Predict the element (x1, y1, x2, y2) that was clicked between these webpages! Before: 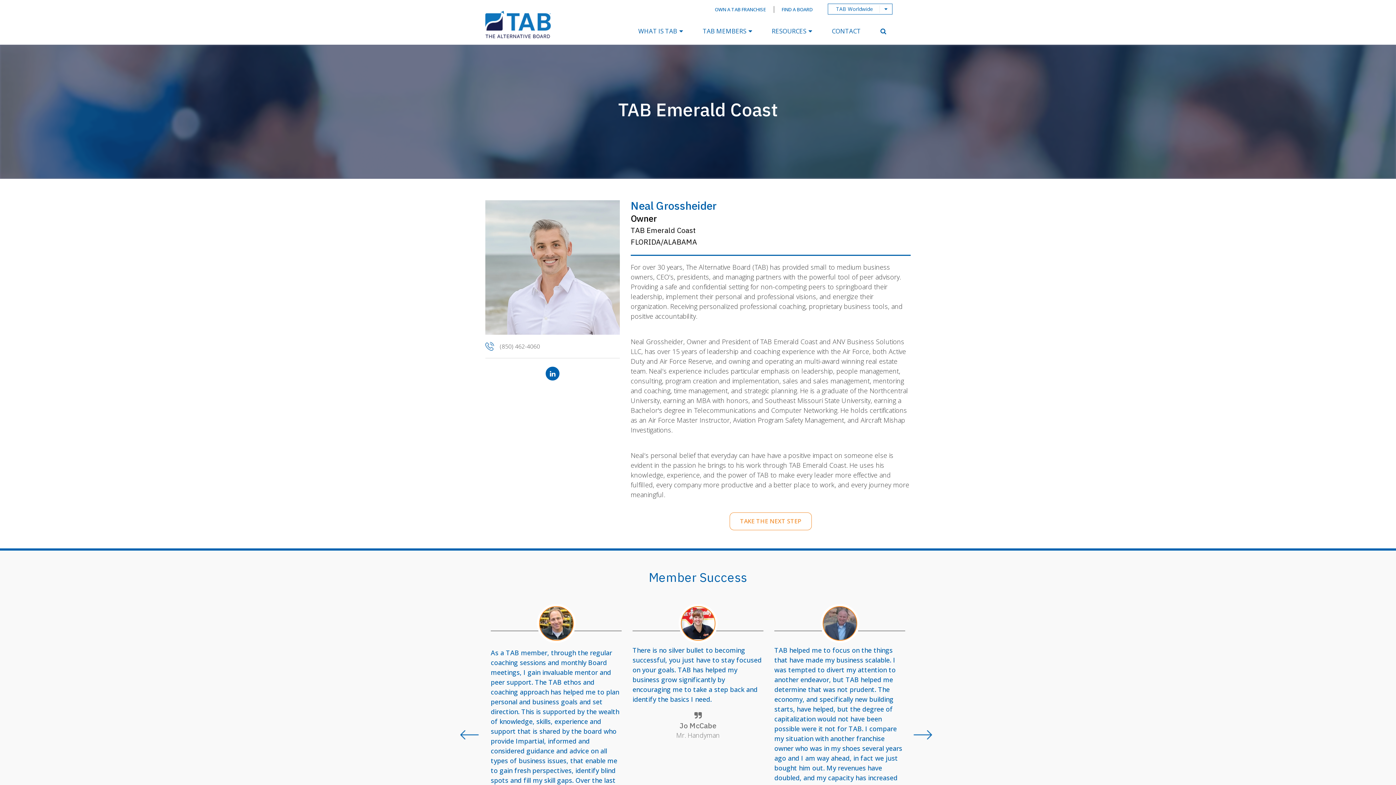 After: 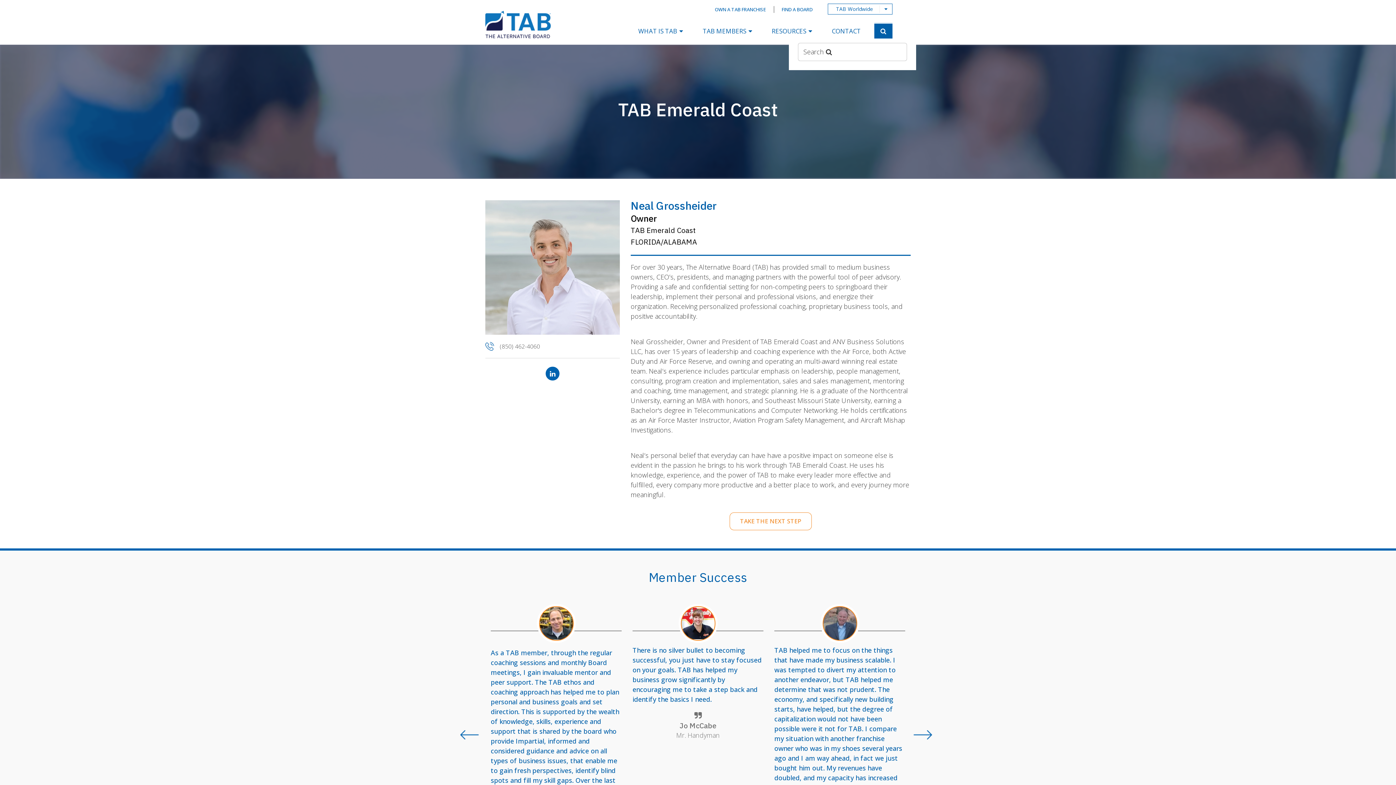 Action: bbox: (874, 23, 892, 38)